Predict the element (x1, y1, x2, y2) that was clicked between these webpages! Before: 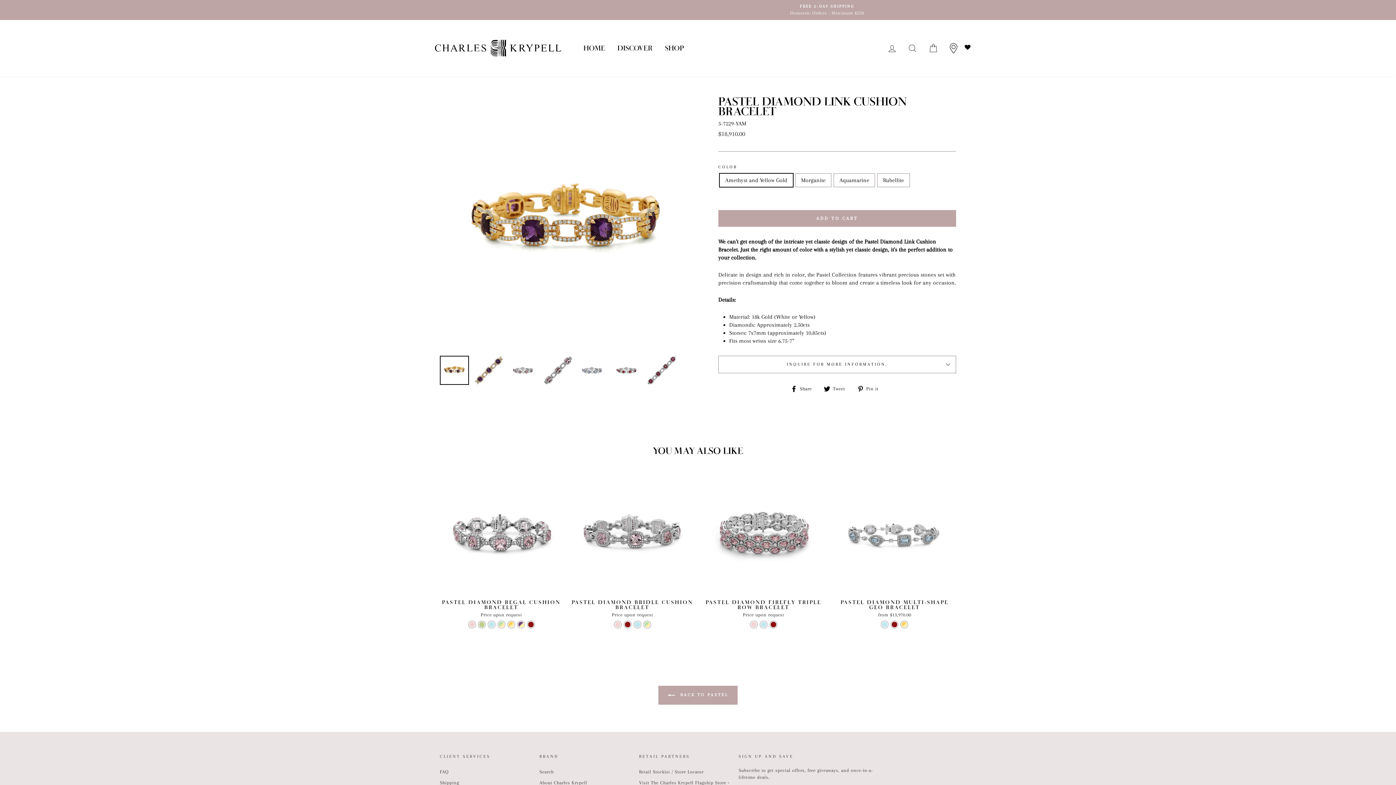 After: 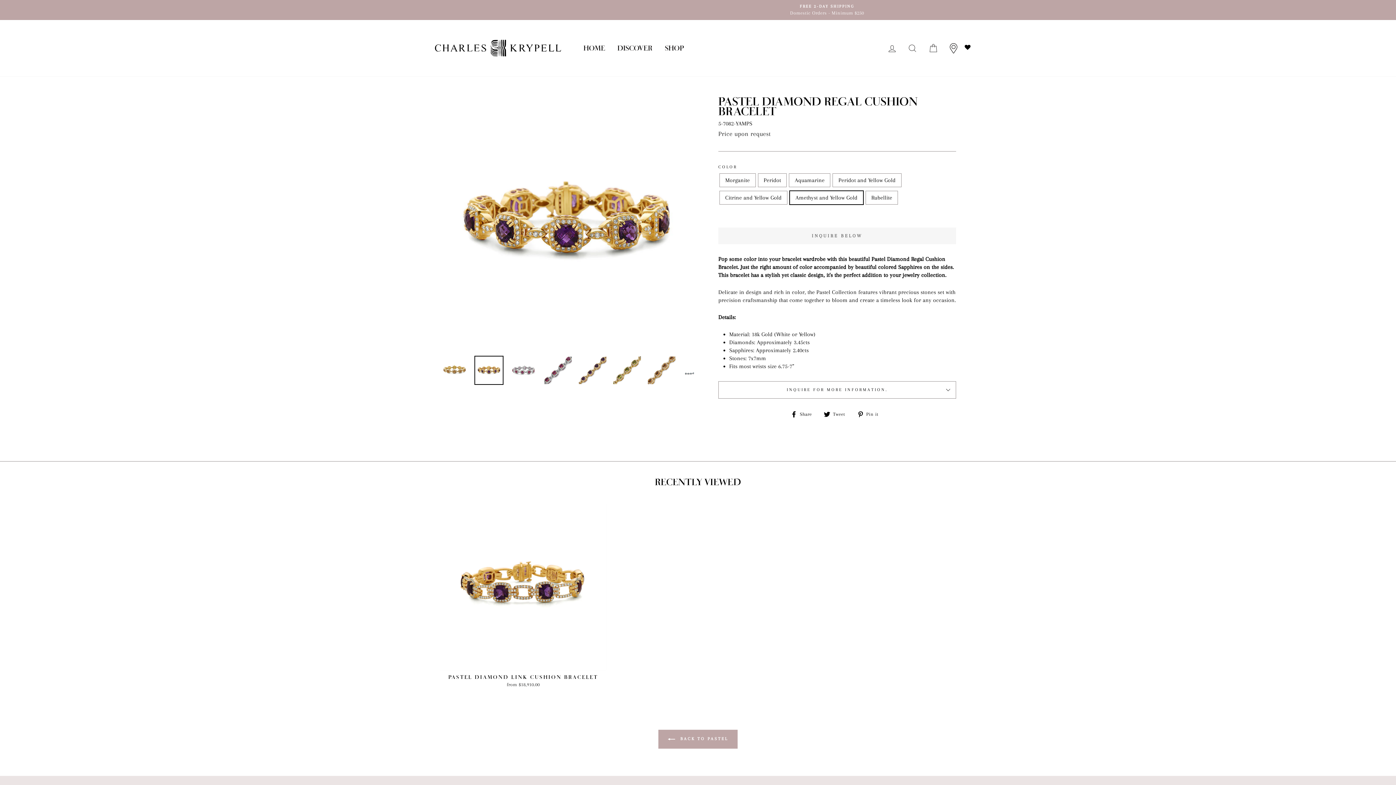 Action: bbox: (517, 621, 524, 628)